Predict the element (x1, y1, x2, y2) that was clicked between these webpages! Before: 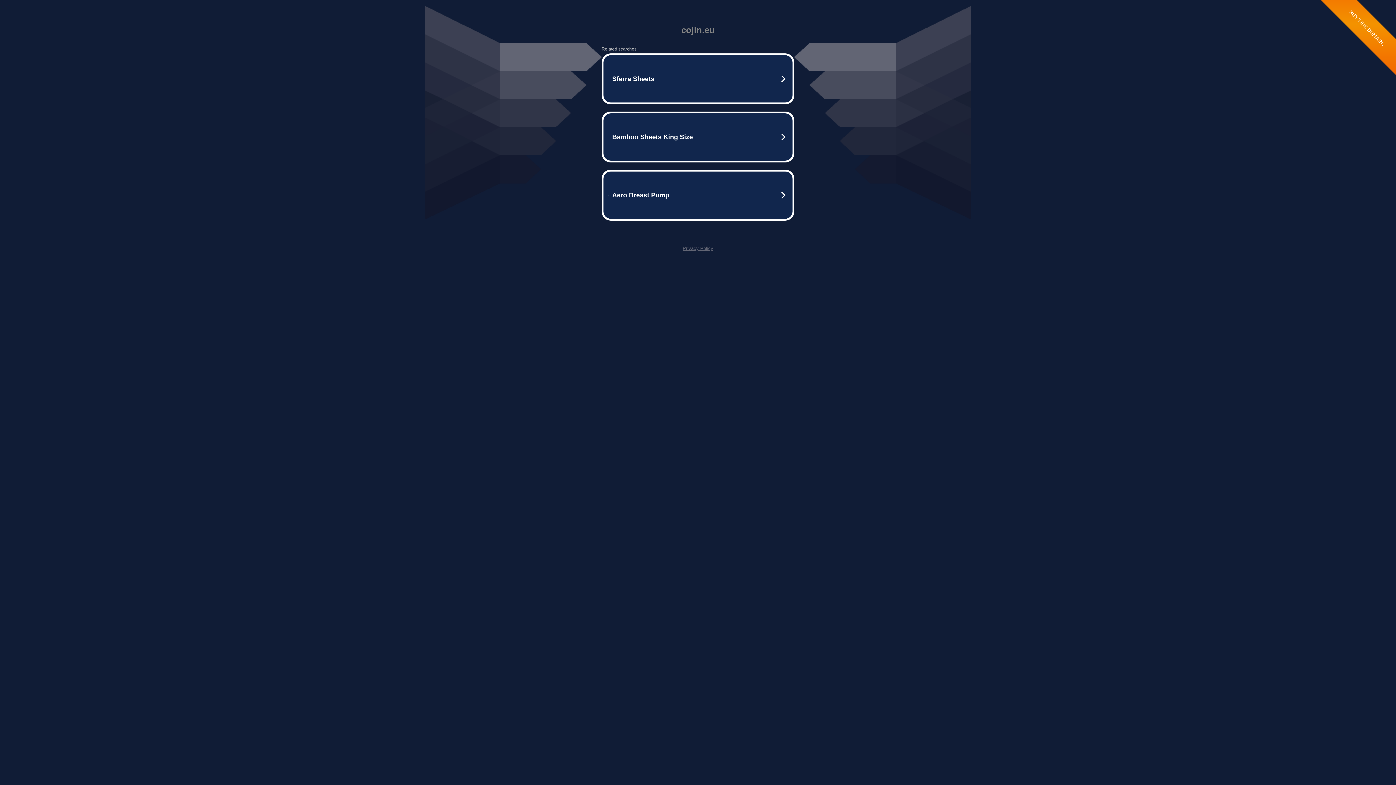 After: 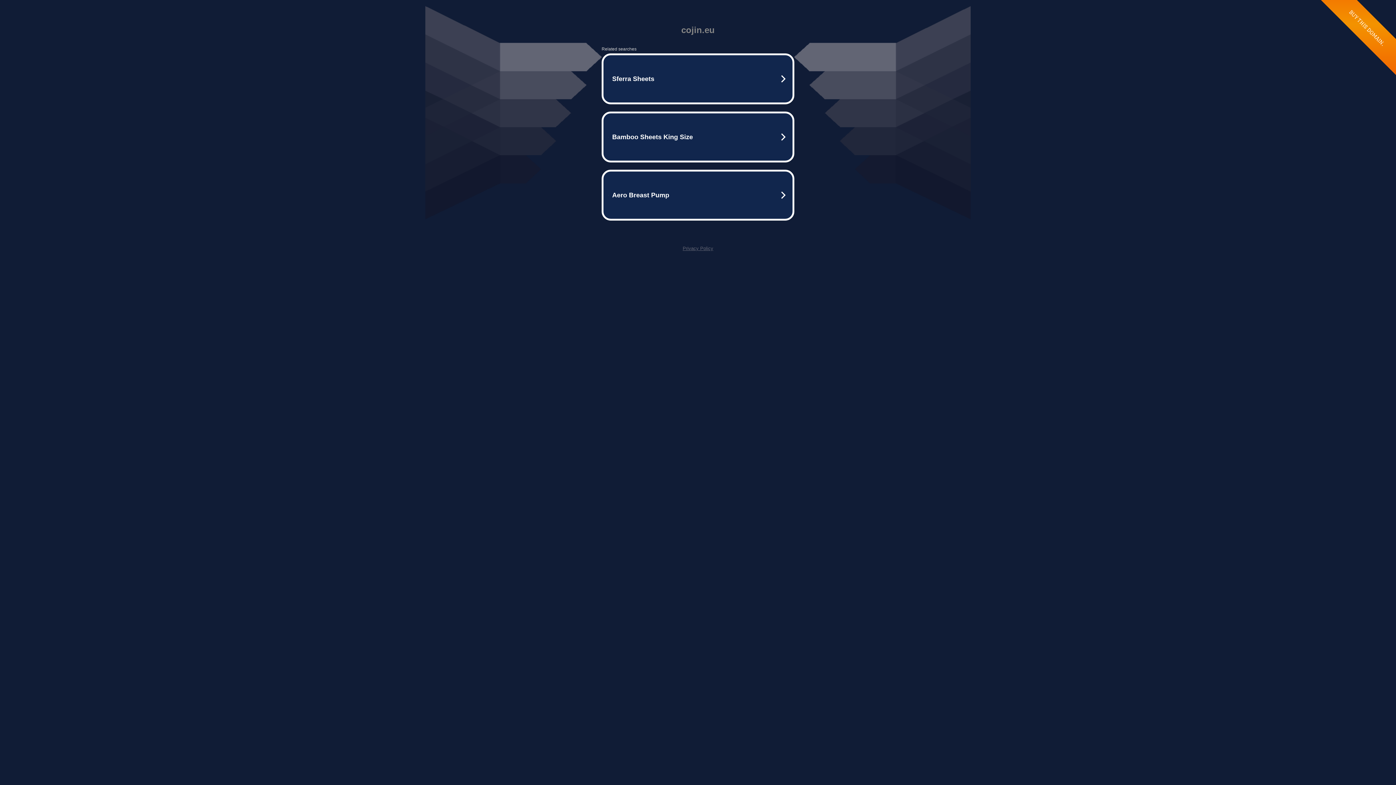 Action: bbox: (682, 245, 713, 251) label: Privacy Policy